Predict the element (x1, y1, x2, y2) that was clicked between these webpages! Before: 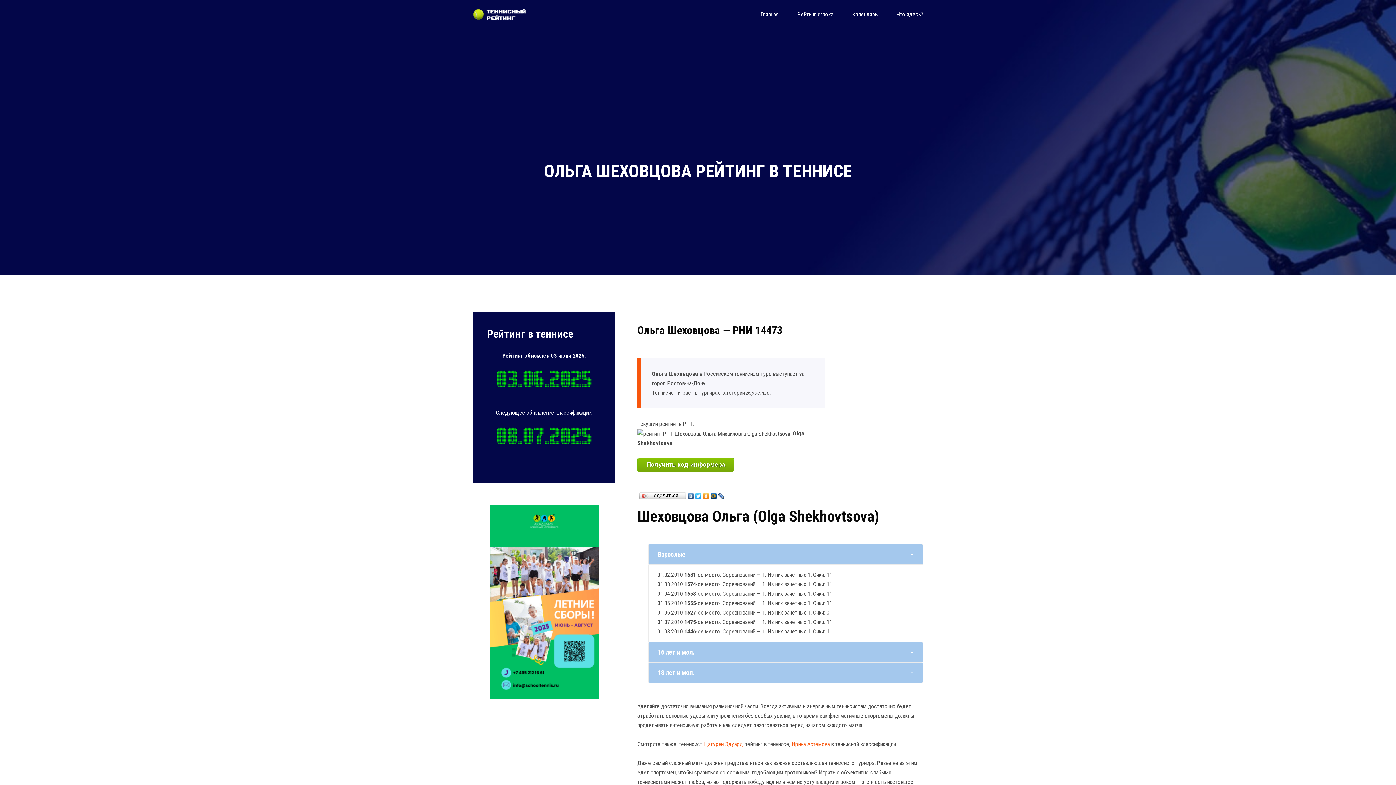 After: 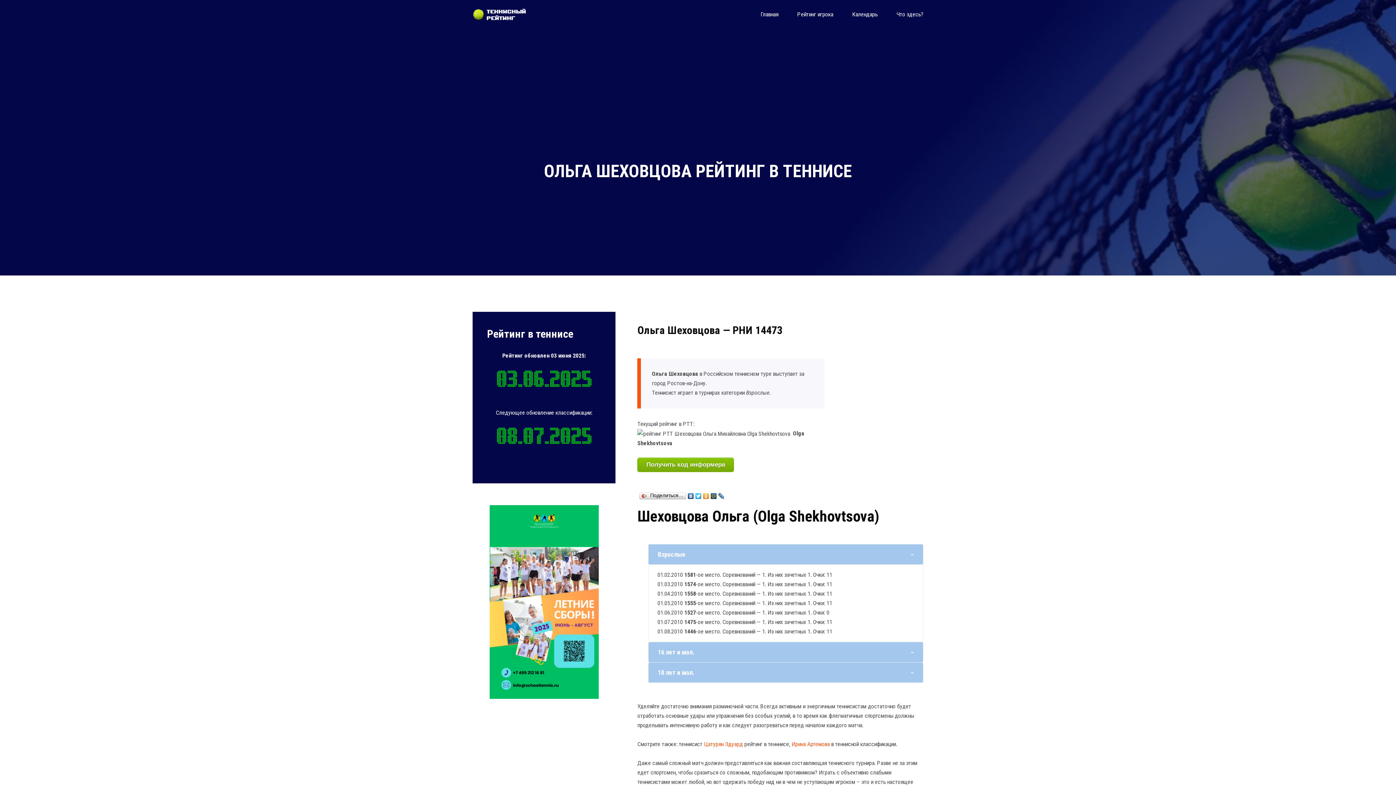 Action: bbox: (710, 491, 717, 497)